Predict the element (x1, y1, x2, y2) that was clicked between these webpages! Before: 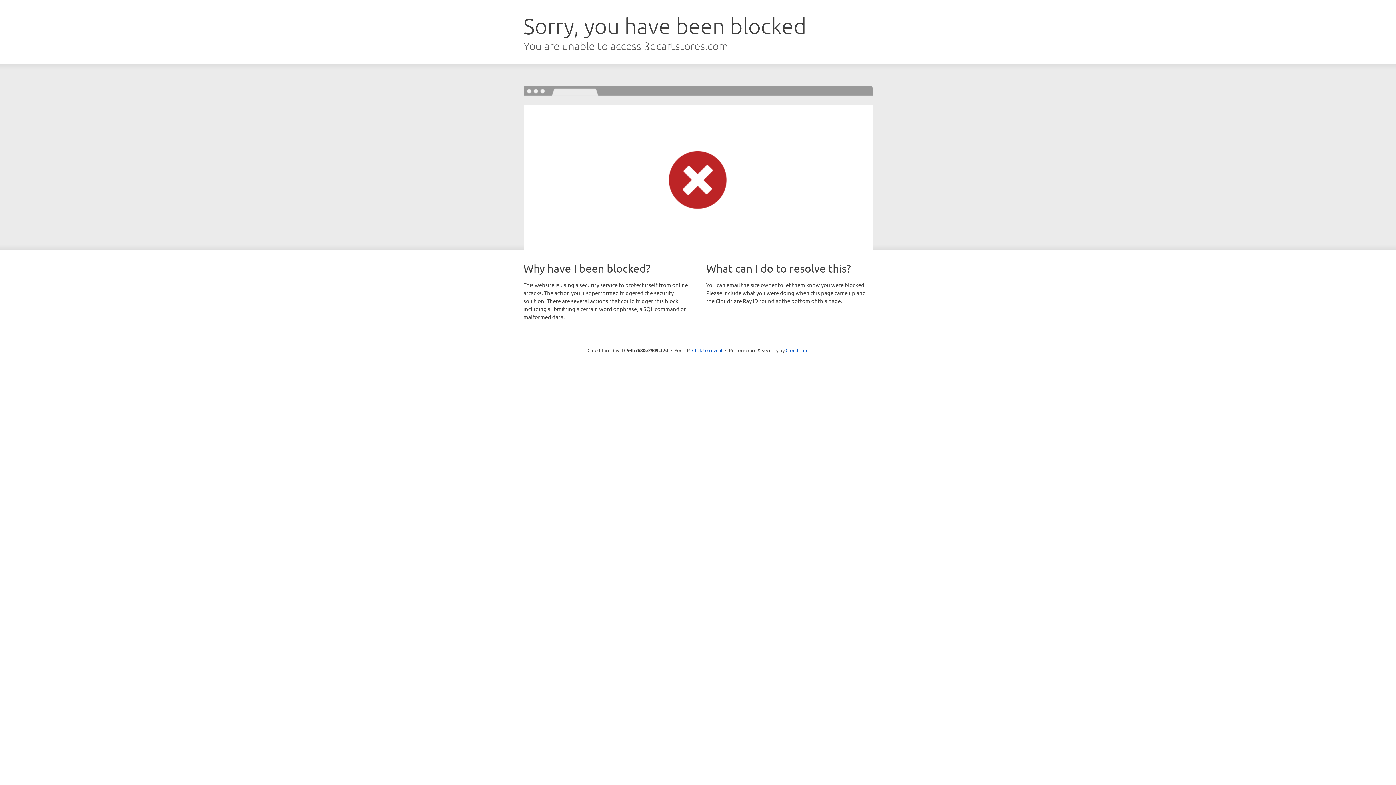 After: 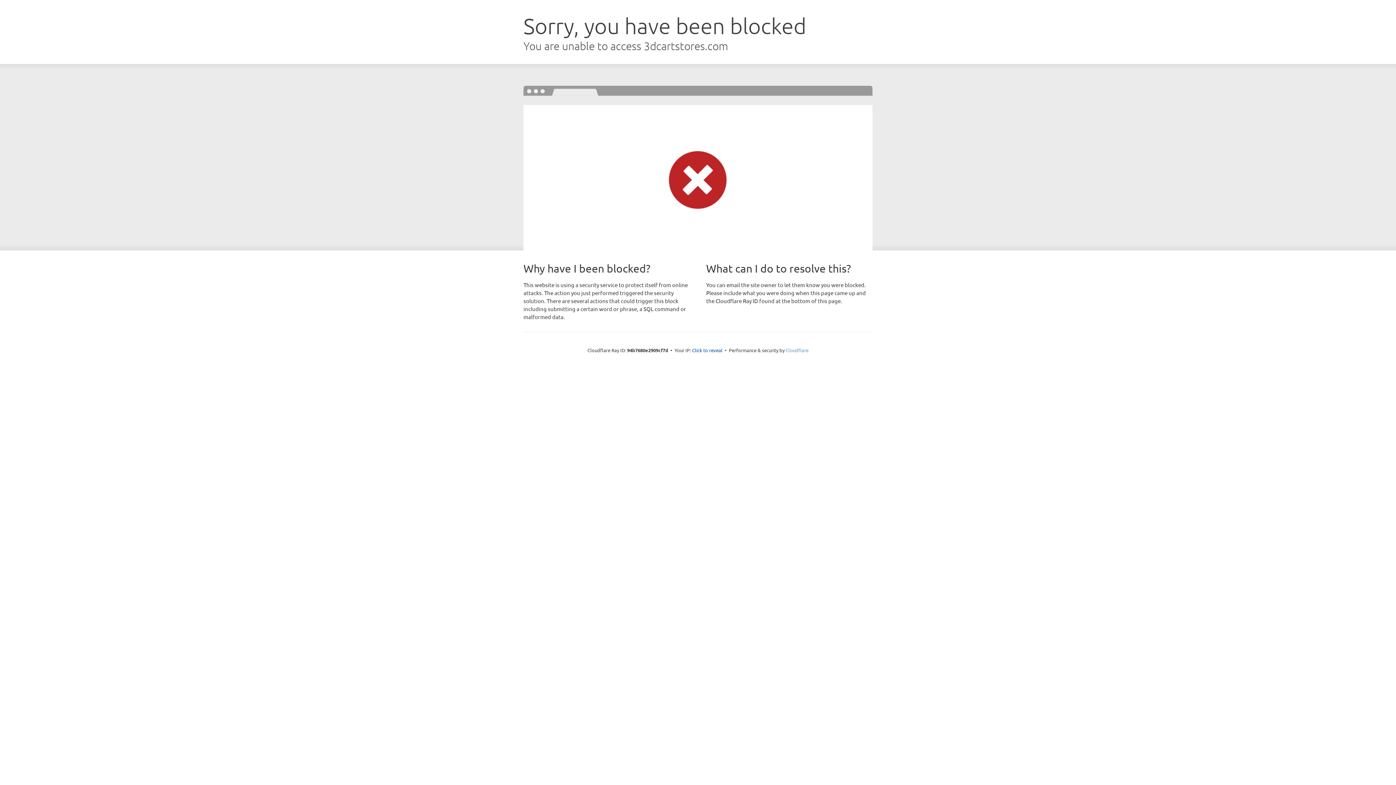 Action: label: Cloudflare bbox: (785, 347, 808, 353)